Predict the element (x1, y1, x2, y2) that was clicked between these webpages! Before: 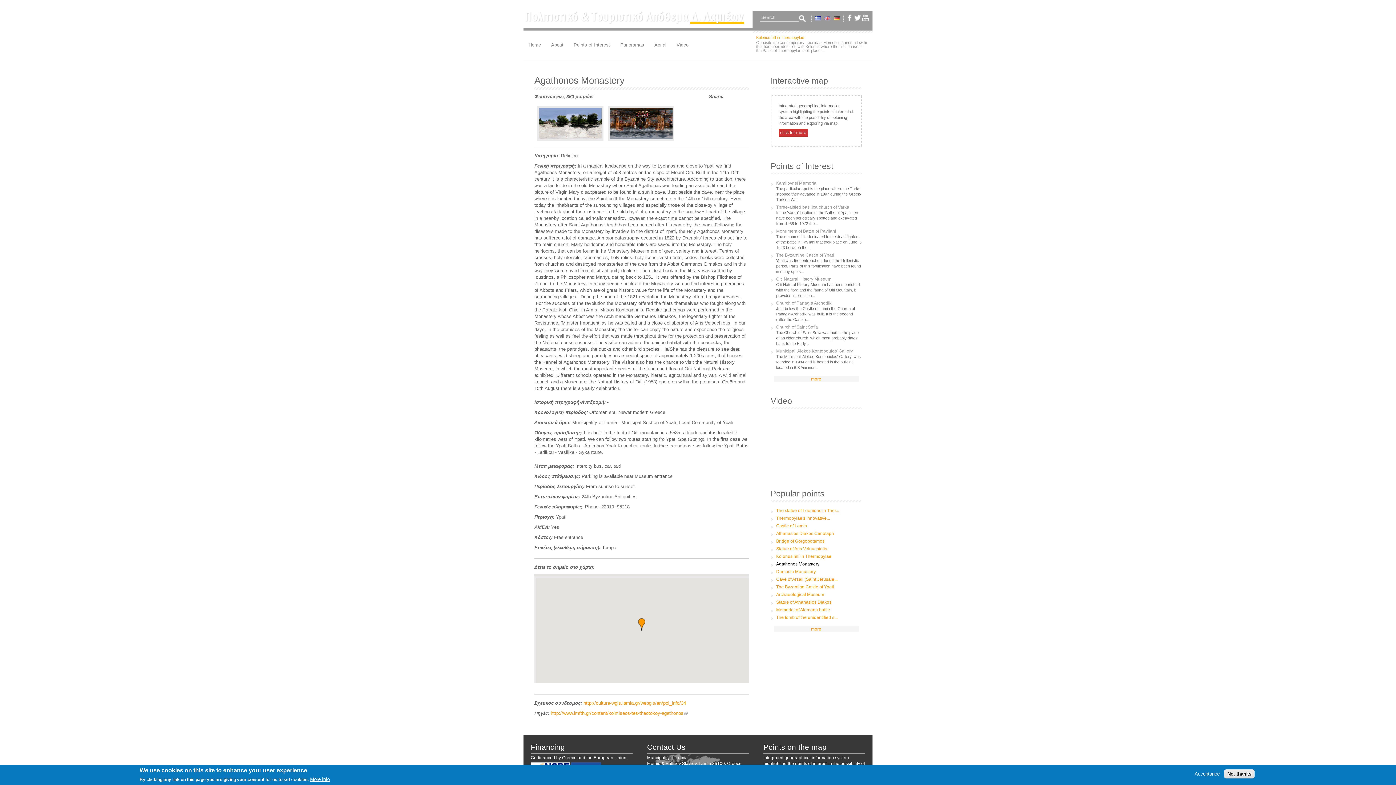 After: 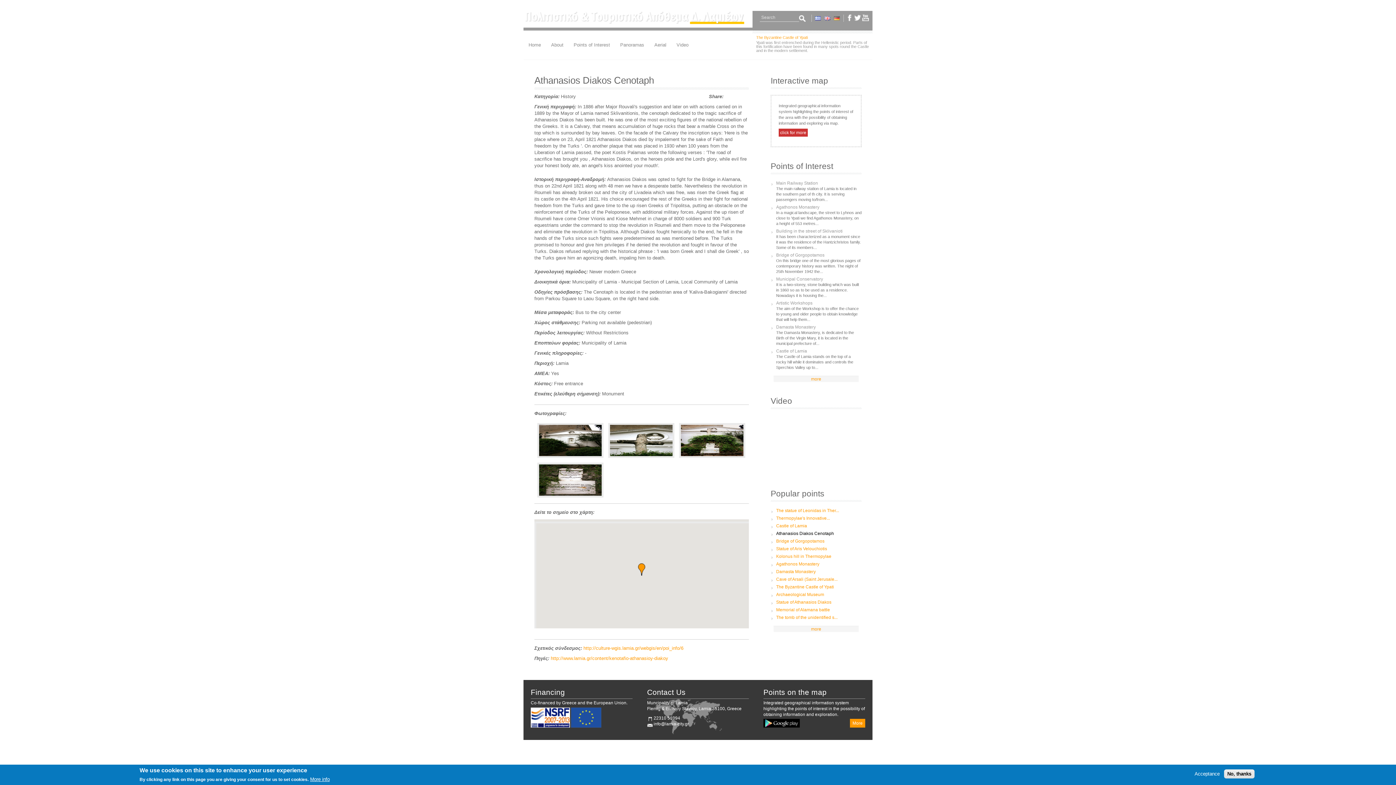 Action: label: Athanasios Diakos Cenotaph bbox: (776, 531, 834, 536)